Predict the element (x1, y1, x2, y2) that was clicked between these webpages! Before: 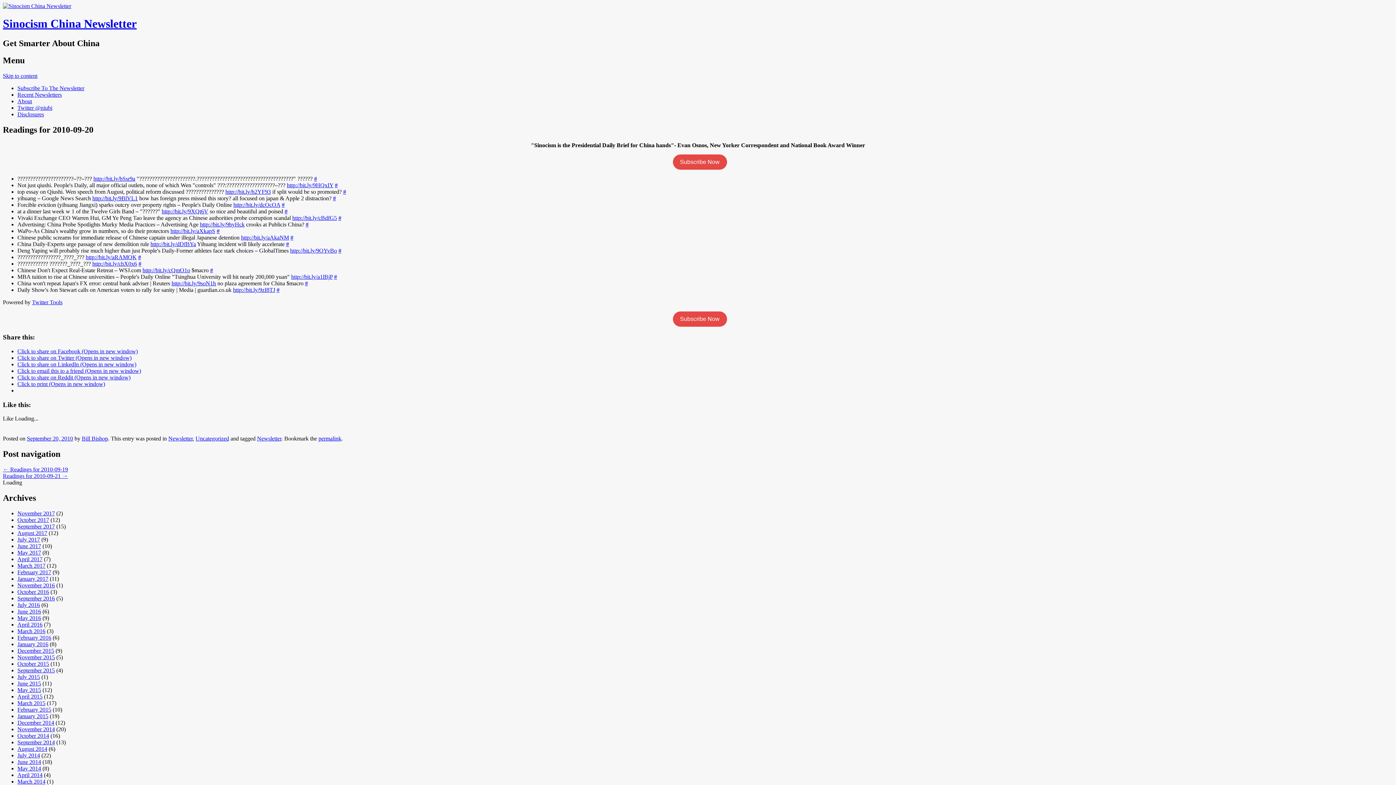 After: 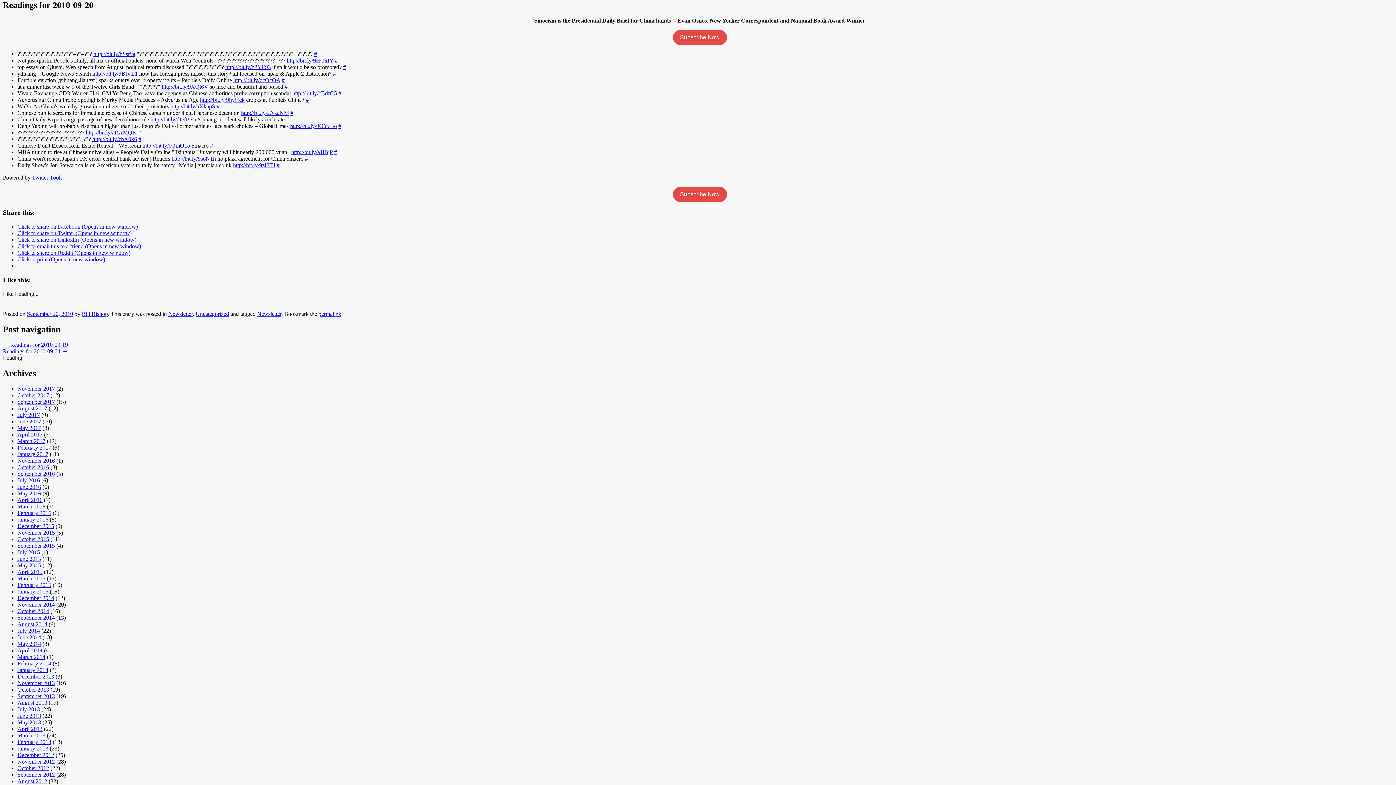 Action: label: Skip to content bbox: (2, 72, 37, 78)